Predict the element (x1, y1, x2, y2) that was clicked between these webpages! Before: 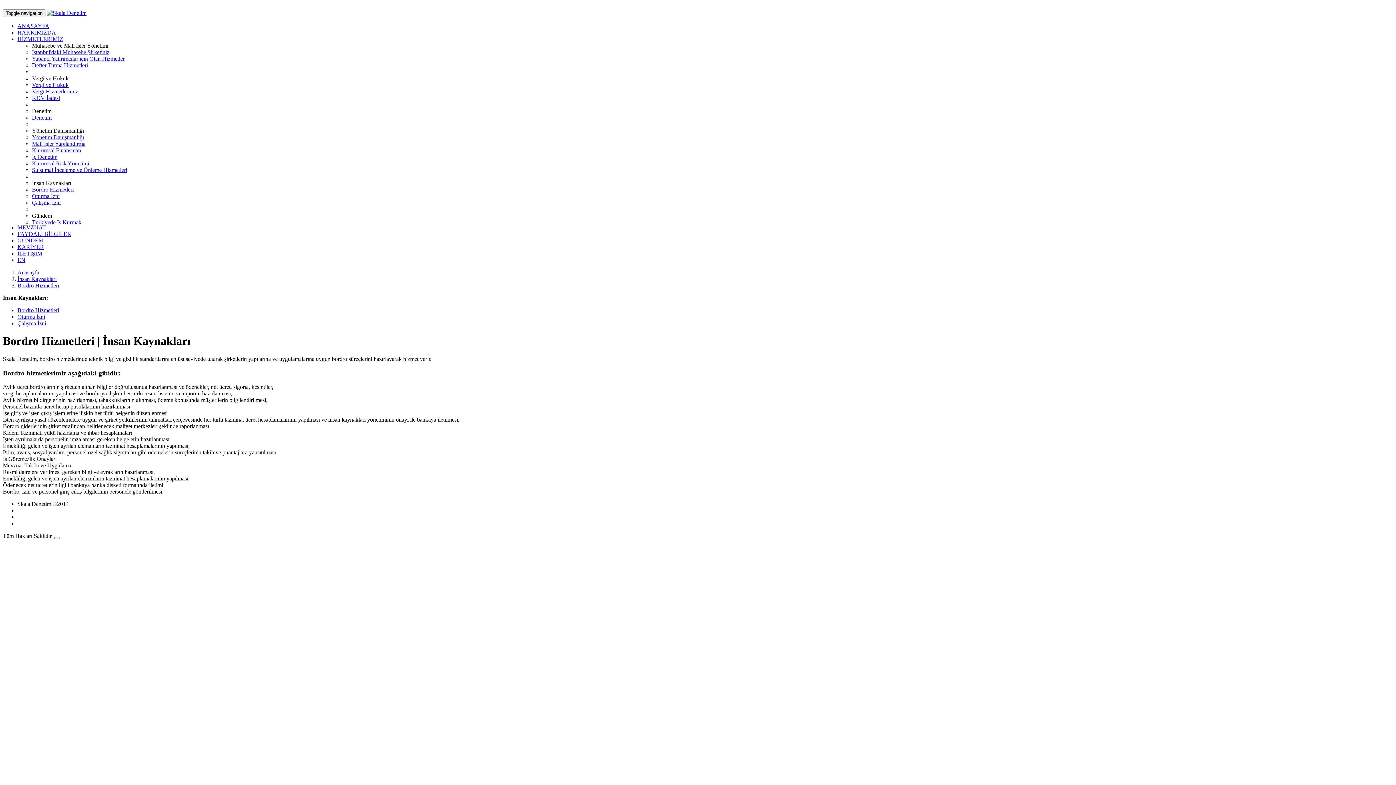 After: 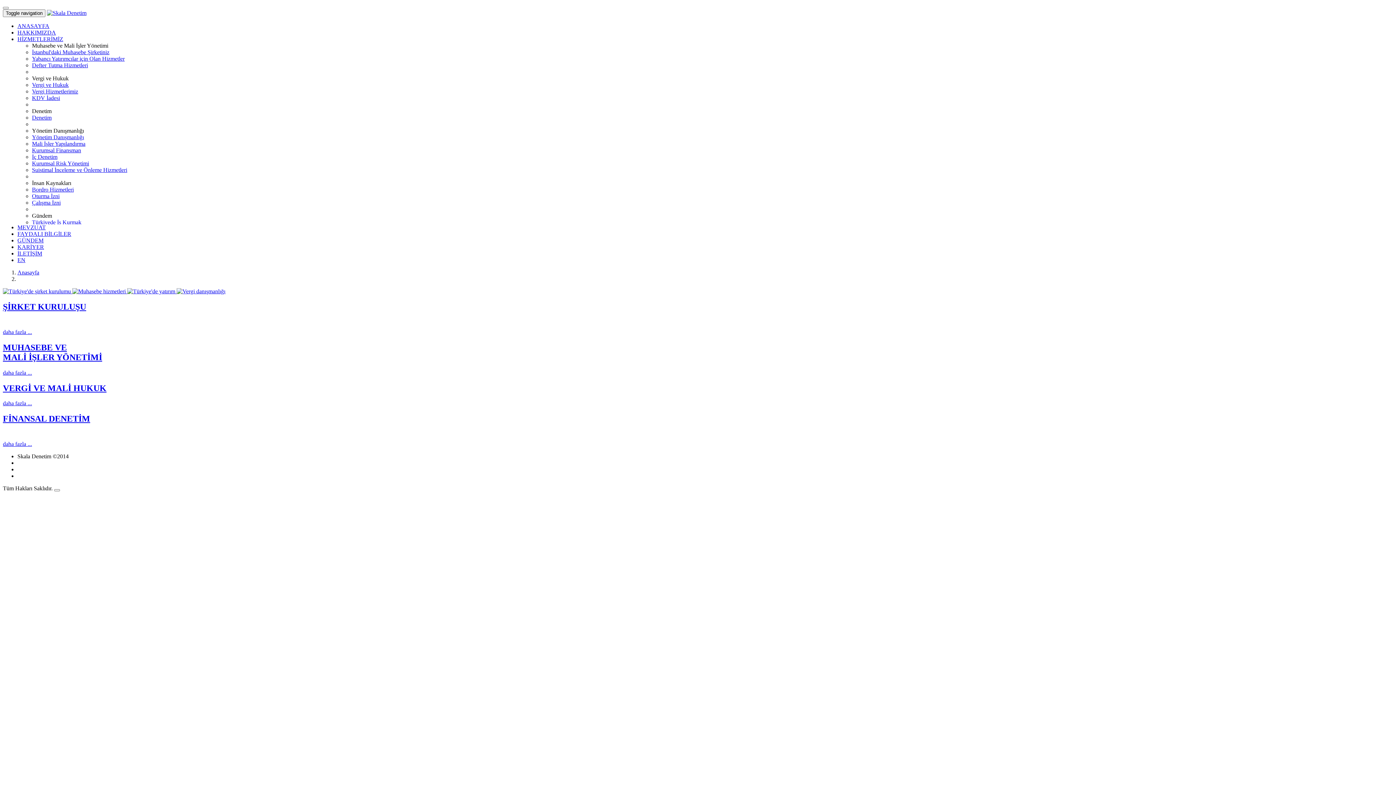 Action: bbox: (17, 269, 39, 275) label: Anasayfa